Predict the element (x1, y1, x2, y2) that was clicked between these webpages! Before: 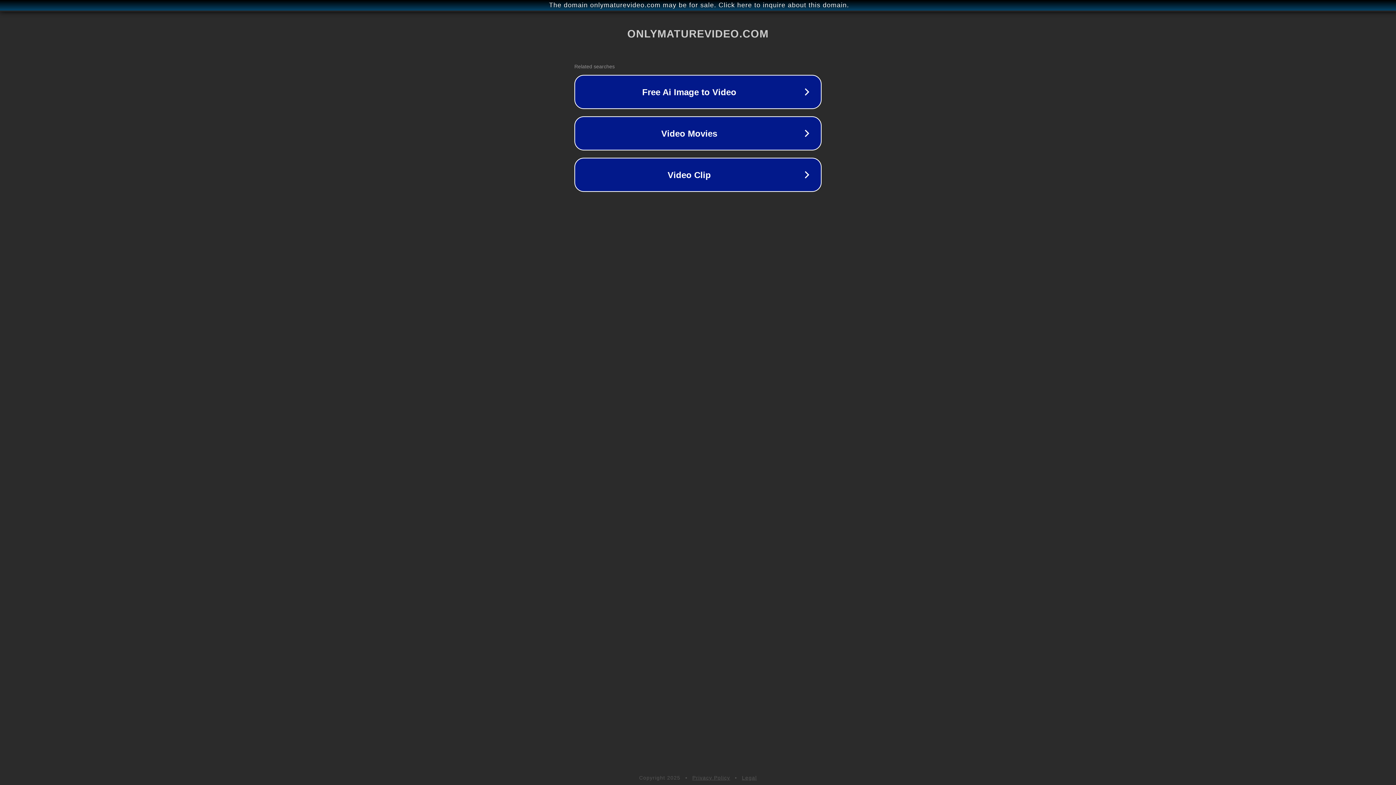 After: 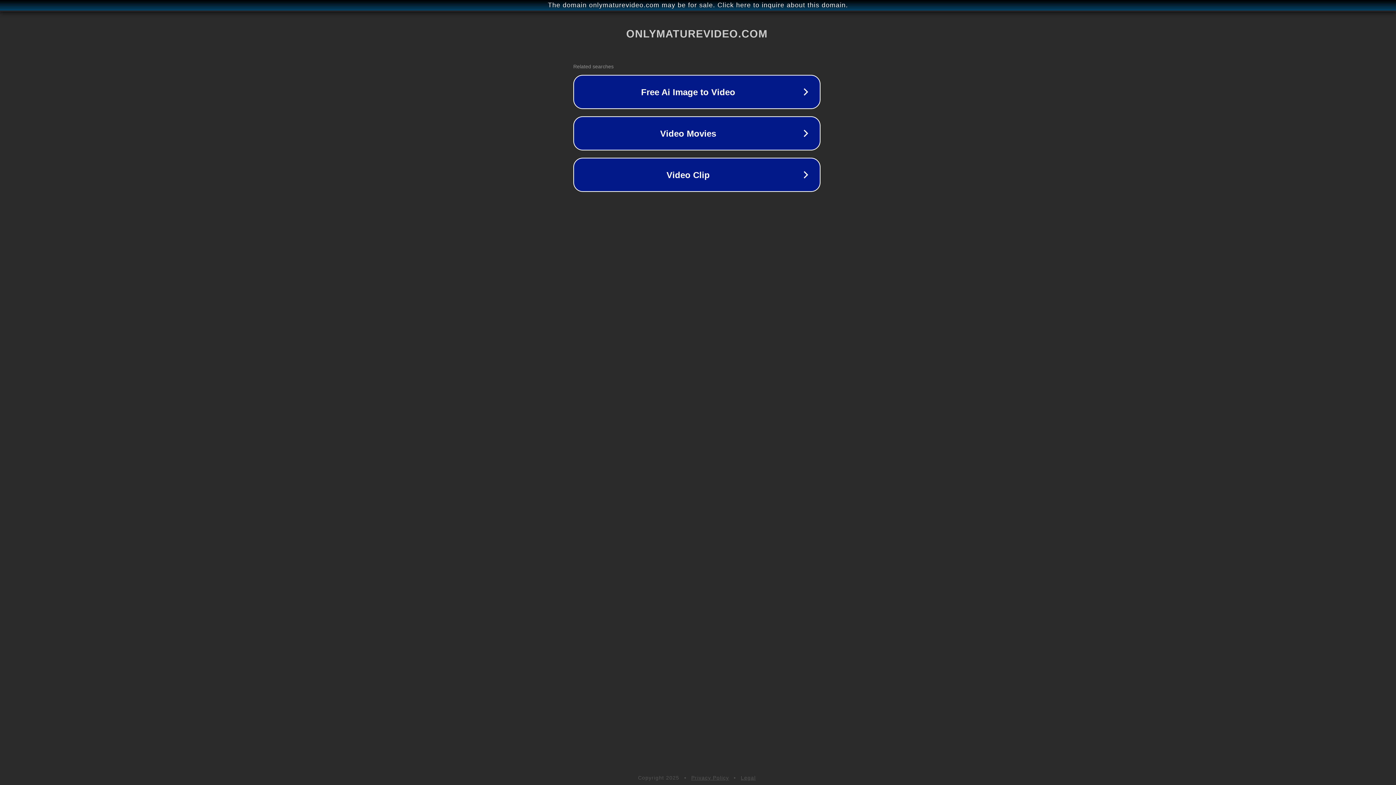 Action: bbox: (1, 1, 1397, 9) label: The domain onlymaturevideo.com may be for sale. Click here to inquire about this domain.